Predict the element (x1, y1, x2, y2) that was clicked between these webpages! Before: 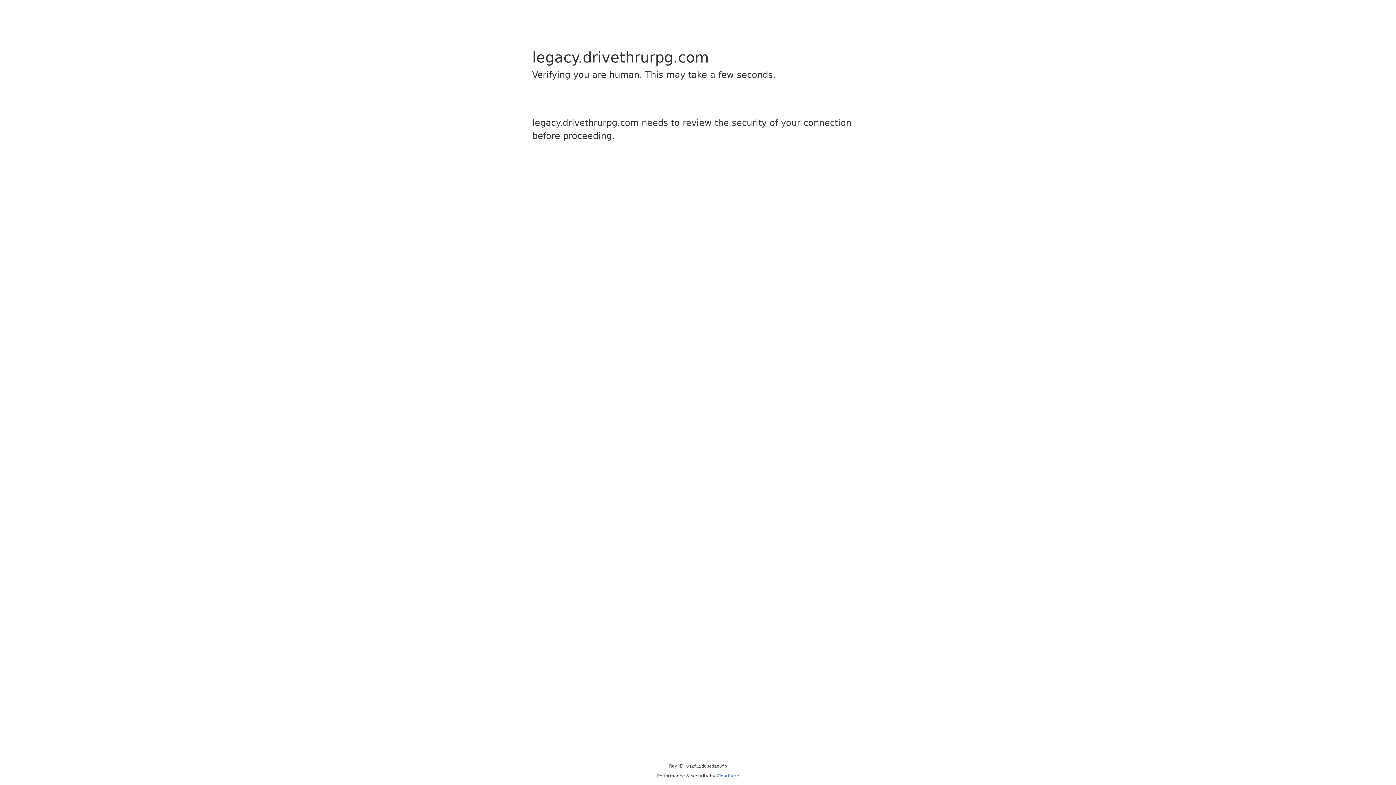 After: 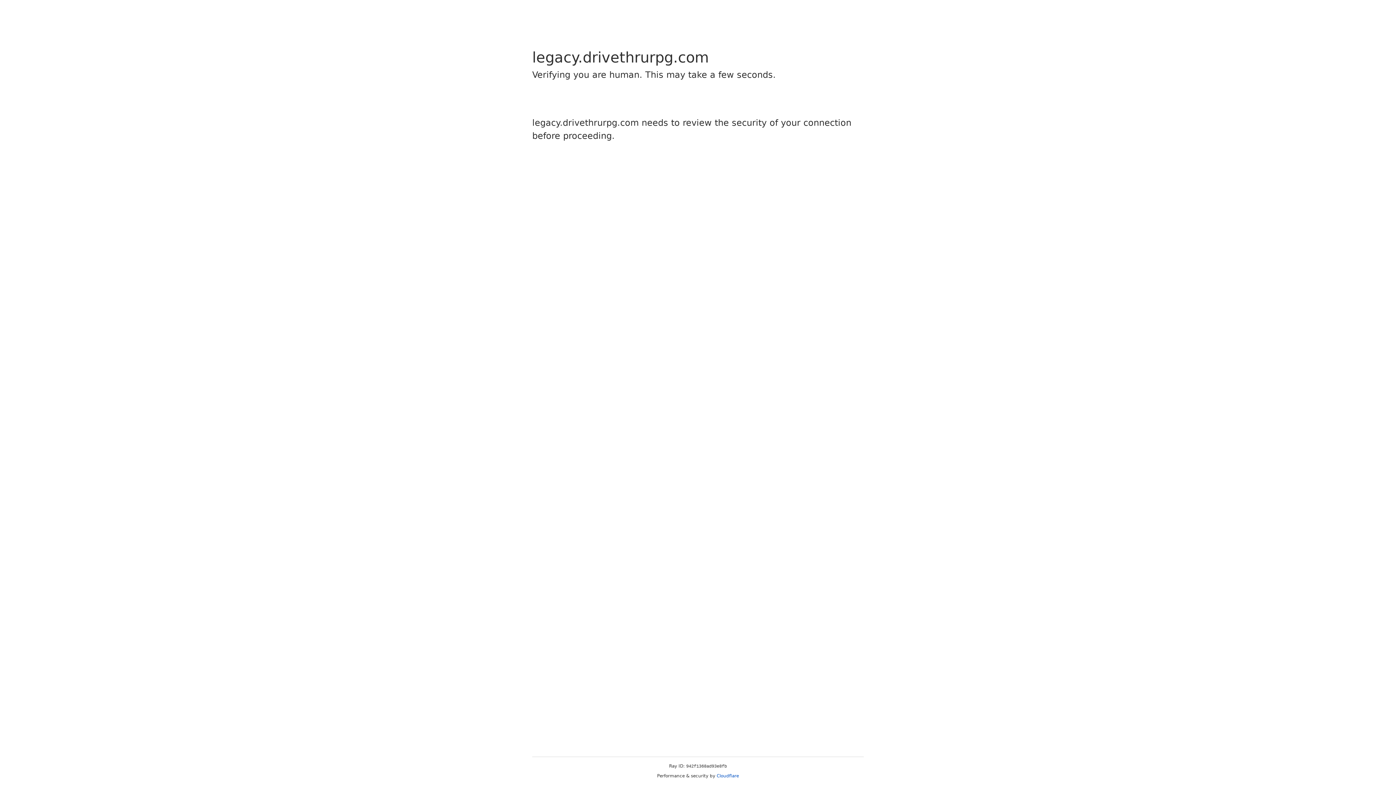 Action: label: Cloudflare bbox: (716, 773, 739, 778)